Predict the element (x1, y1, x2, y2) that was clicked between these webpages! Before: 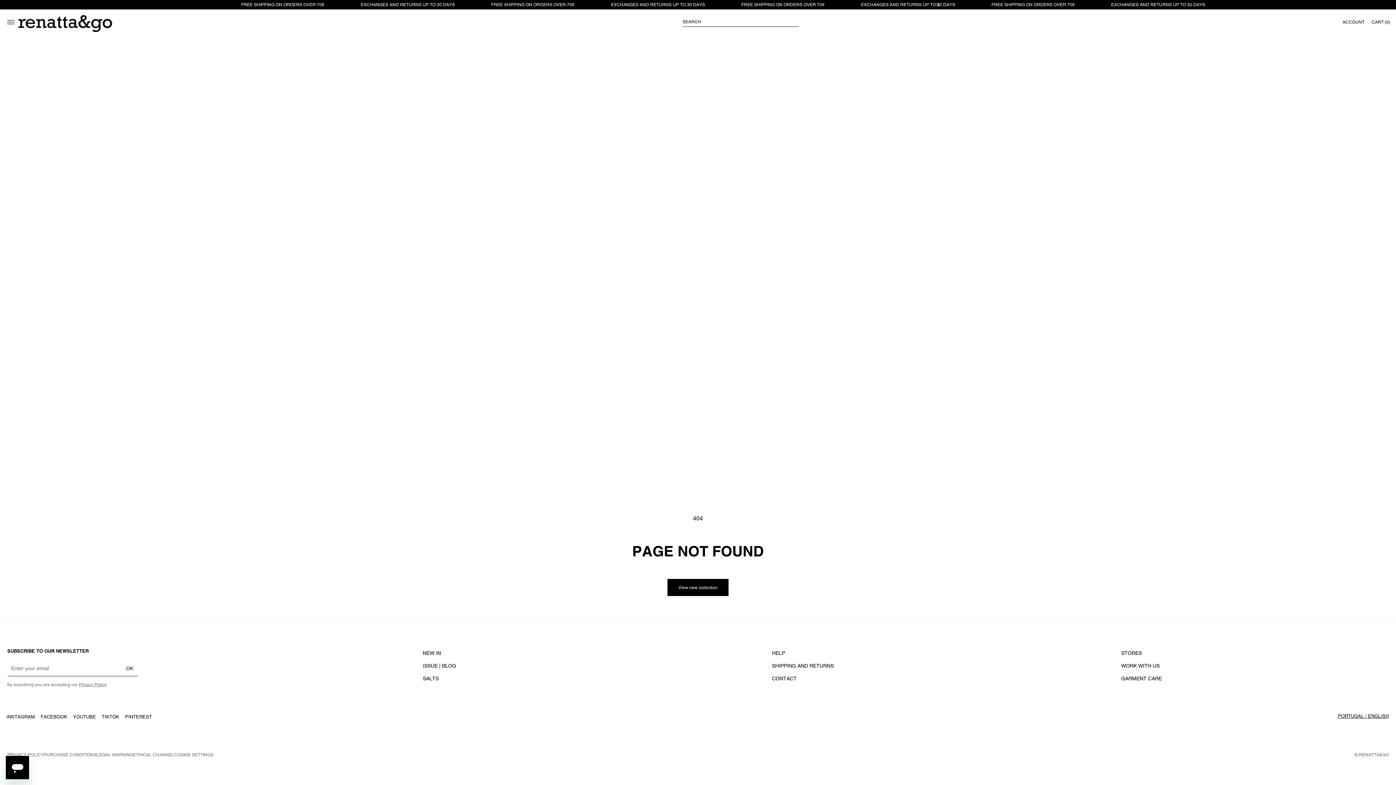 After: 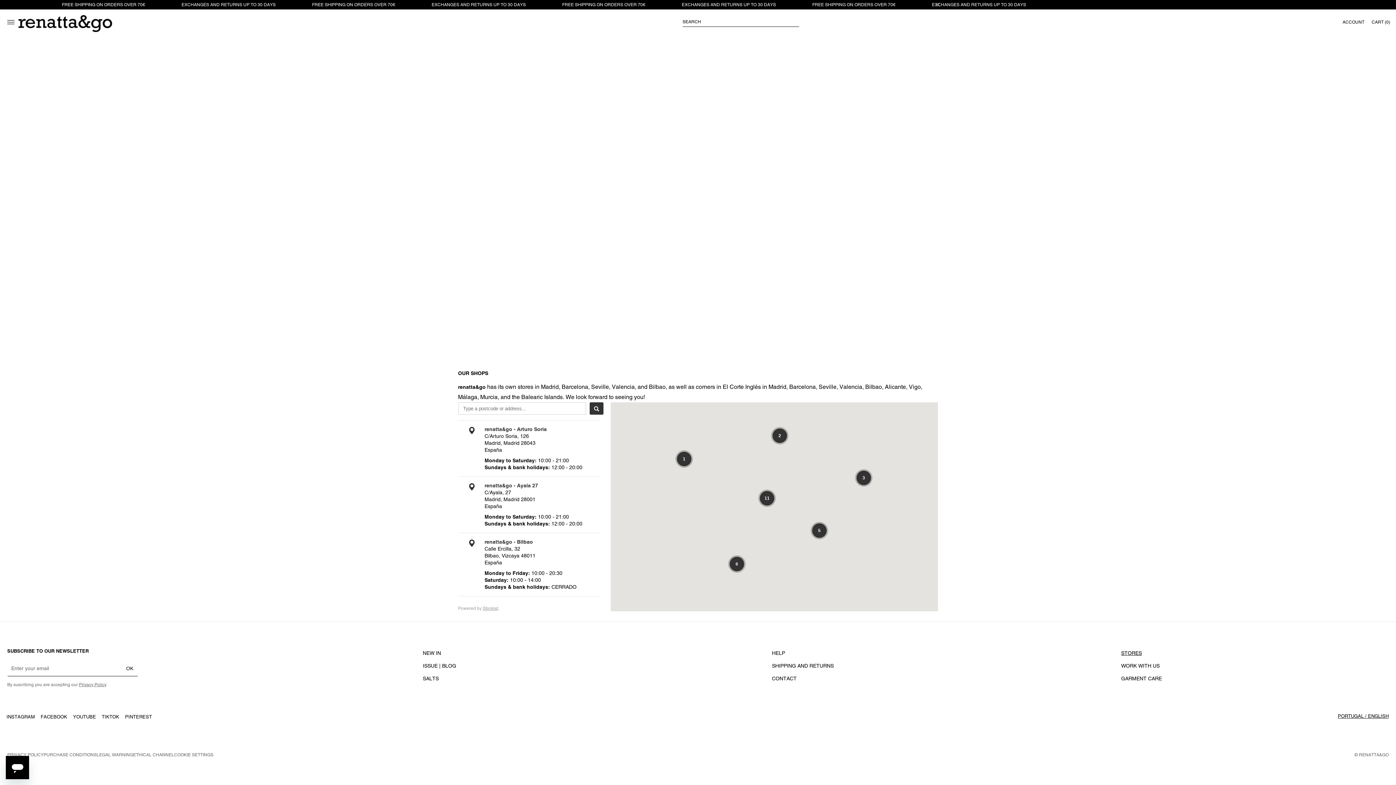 Action: bbox: (1121, 649, 1142, 660) label: STORES